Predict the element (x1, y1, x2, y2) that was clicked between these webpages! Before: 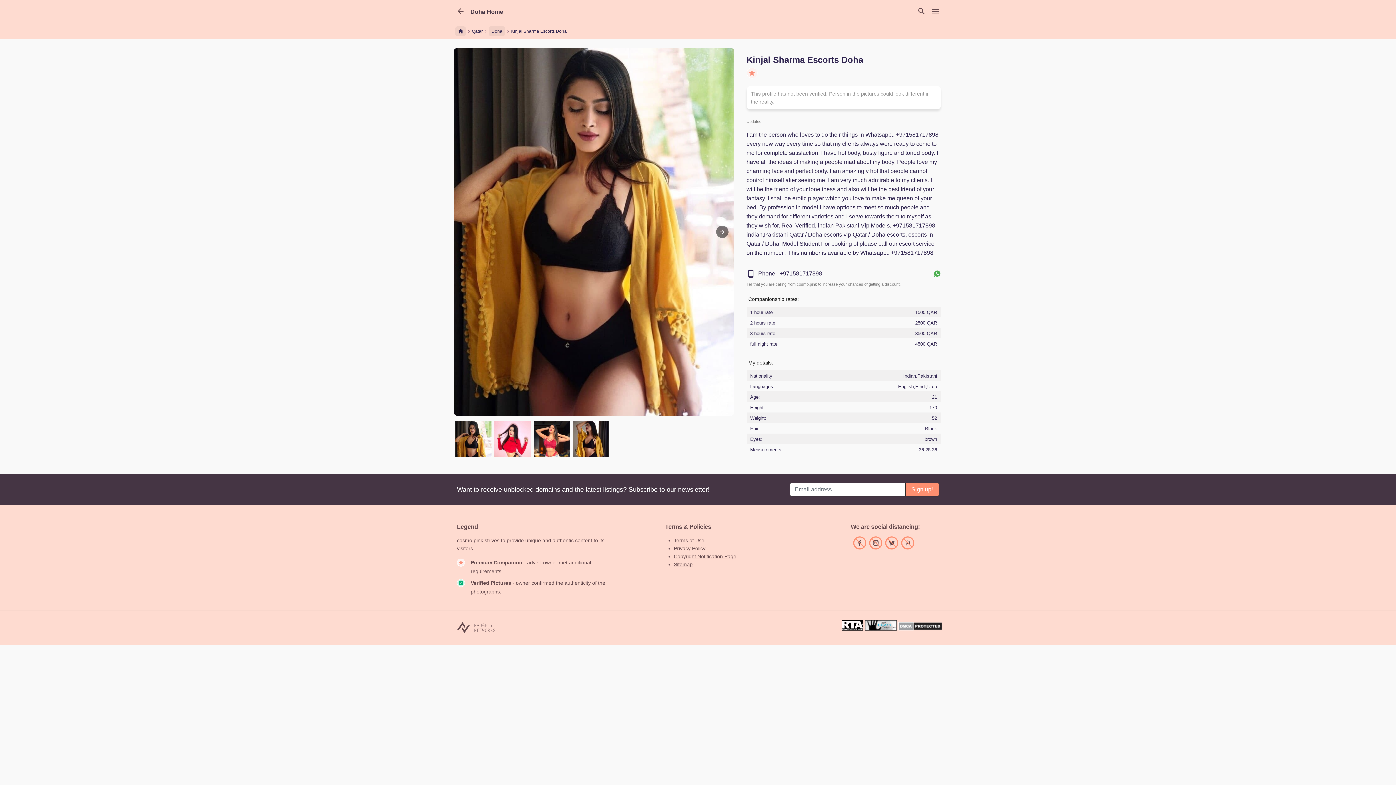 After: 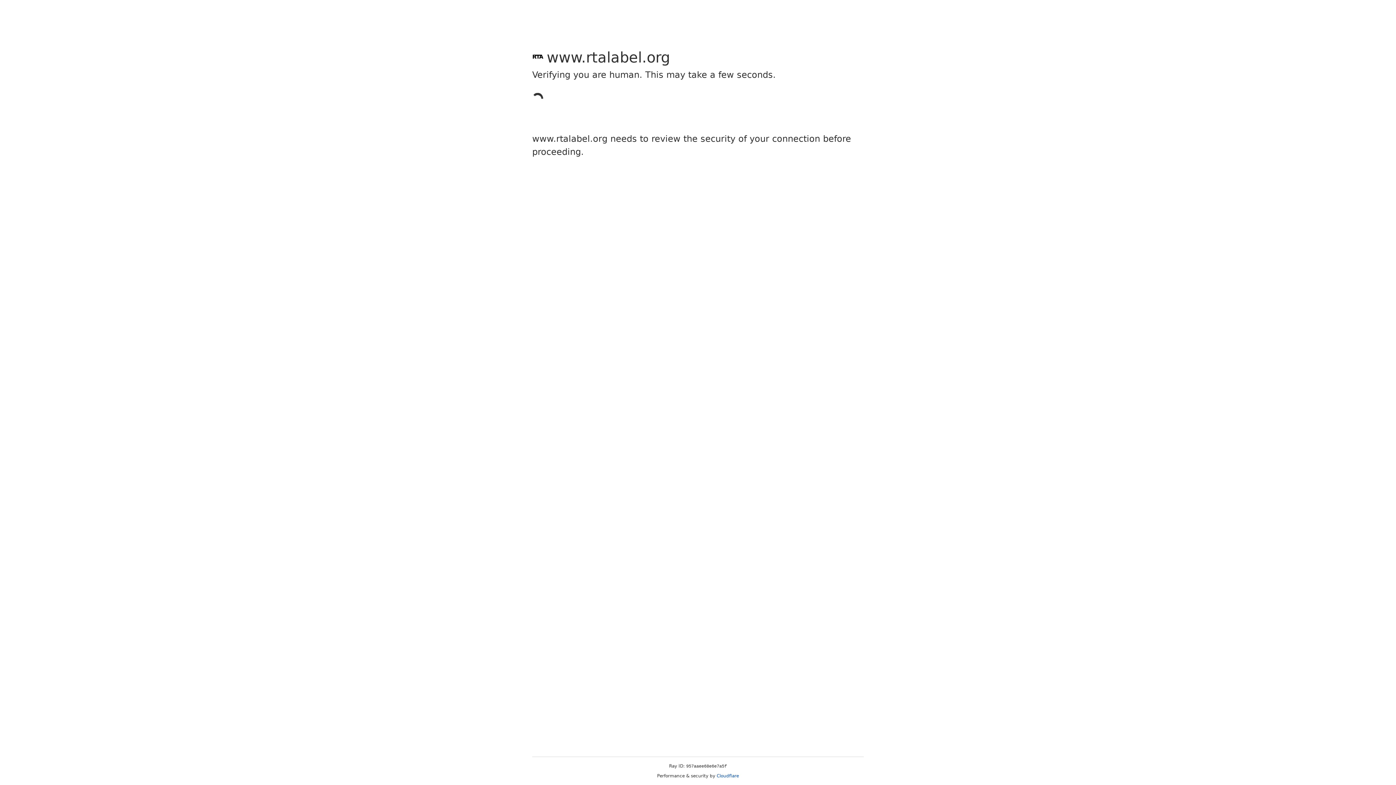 Action: bbox: (841, 625, 865, 632) label:  